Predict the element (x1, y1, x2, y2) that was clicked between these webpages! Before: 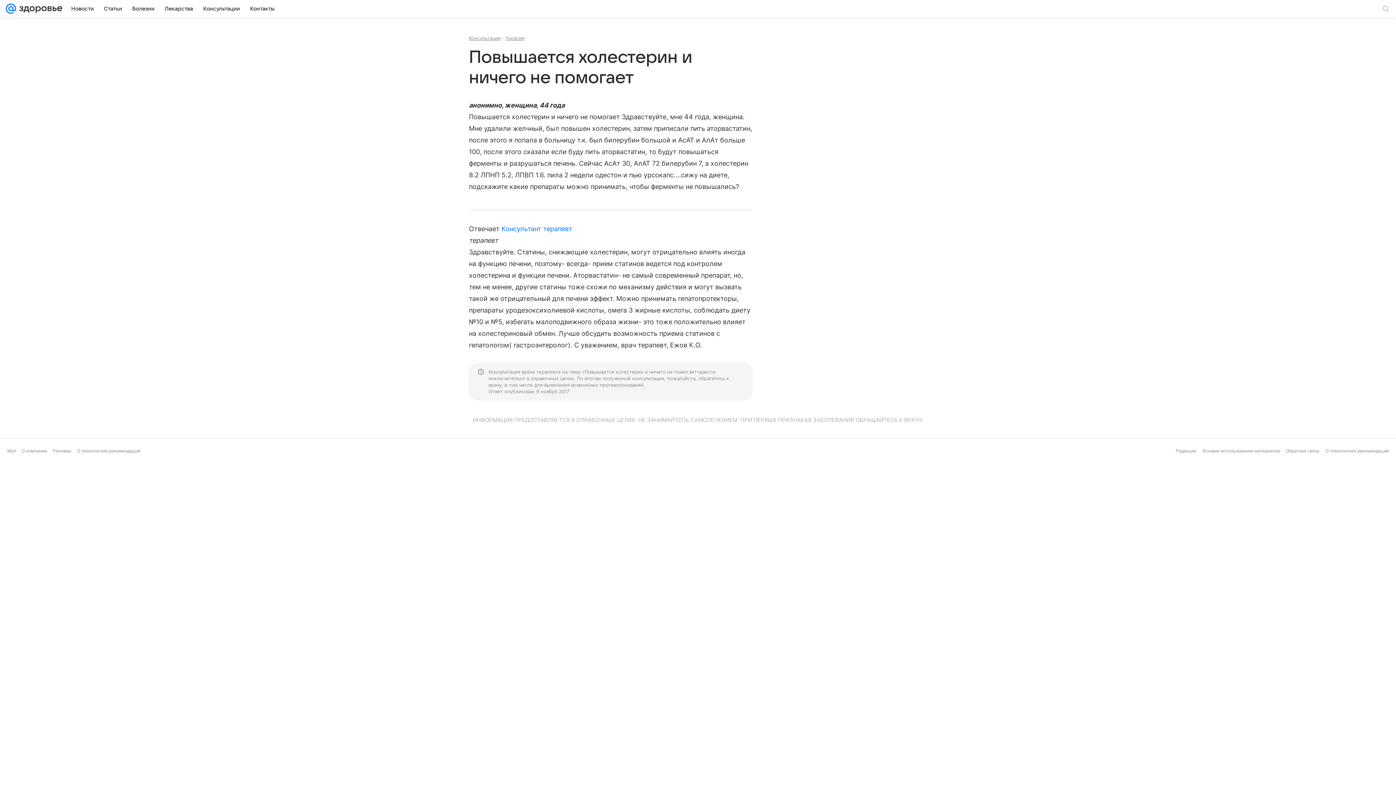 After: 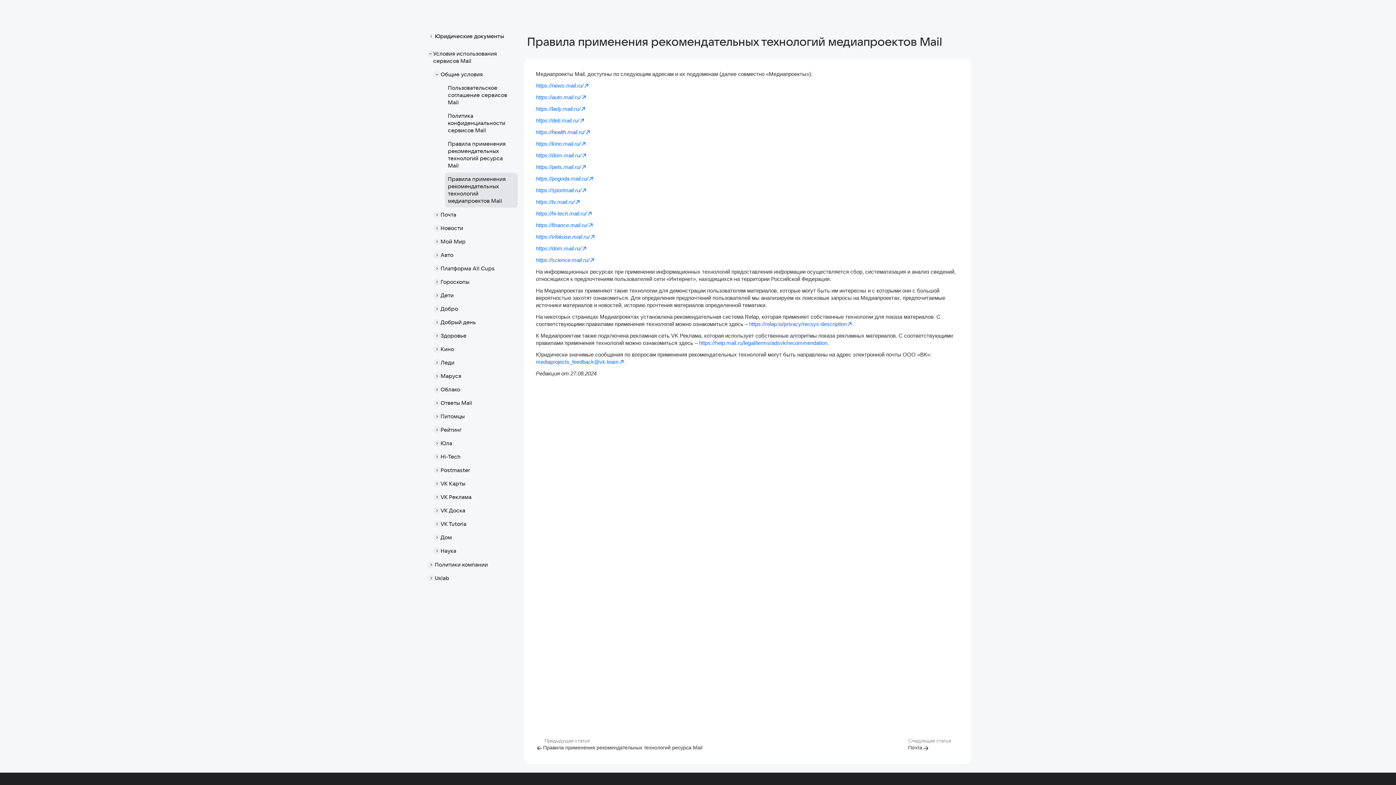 Action: bbox: (1325, 448, 1389, 453) label: О технологиях рекомендаций